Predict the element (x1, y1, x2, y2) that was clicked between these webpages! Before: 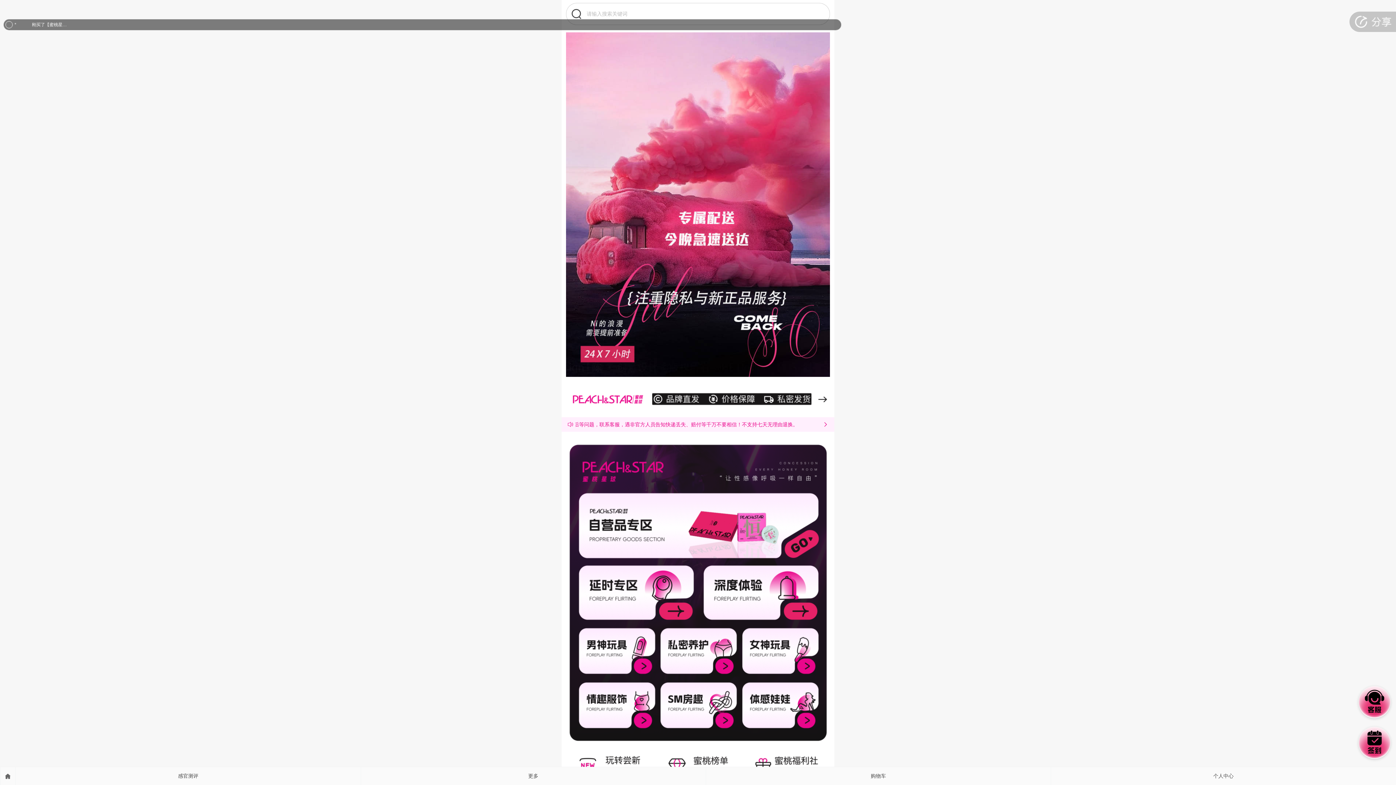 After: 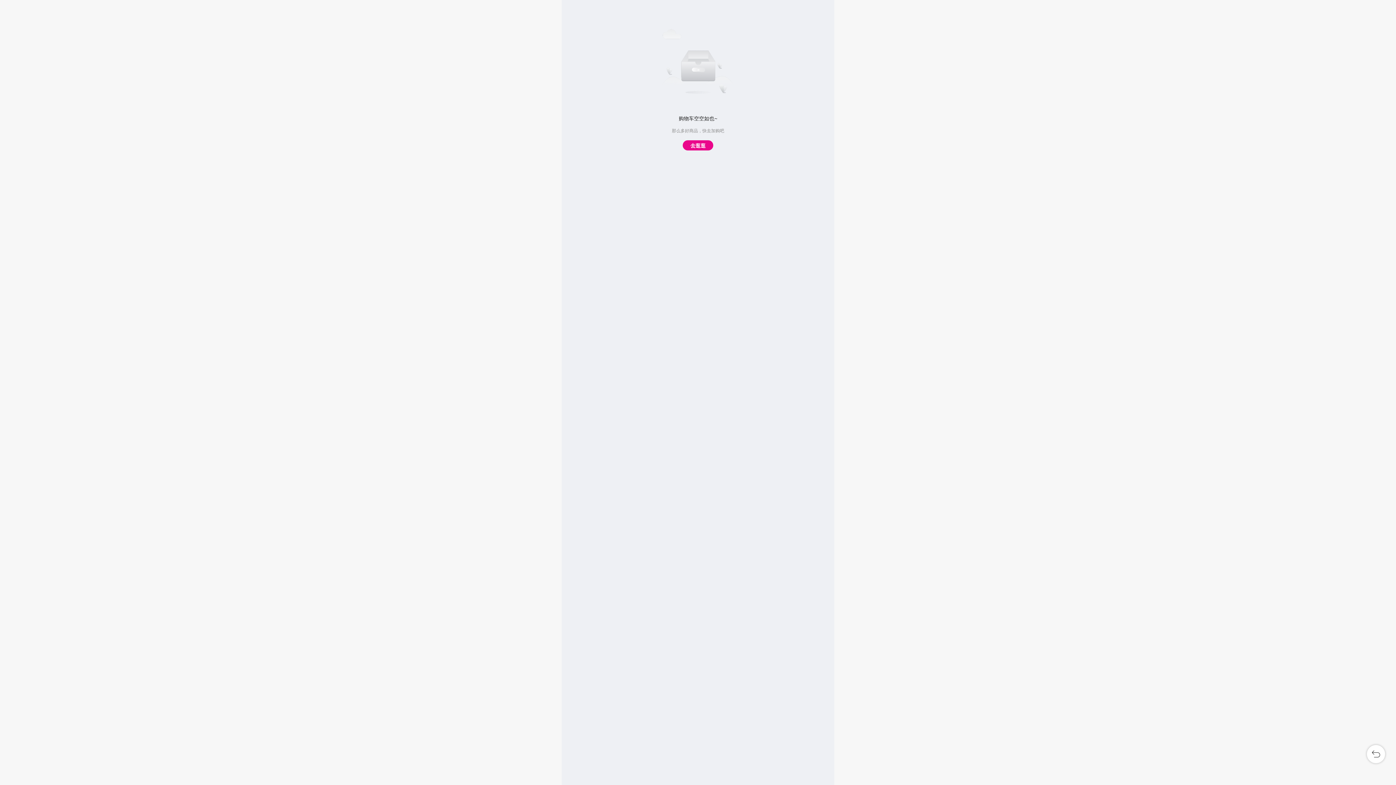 Action: bbox: (706, 767, 1051, 785) label: 购物车